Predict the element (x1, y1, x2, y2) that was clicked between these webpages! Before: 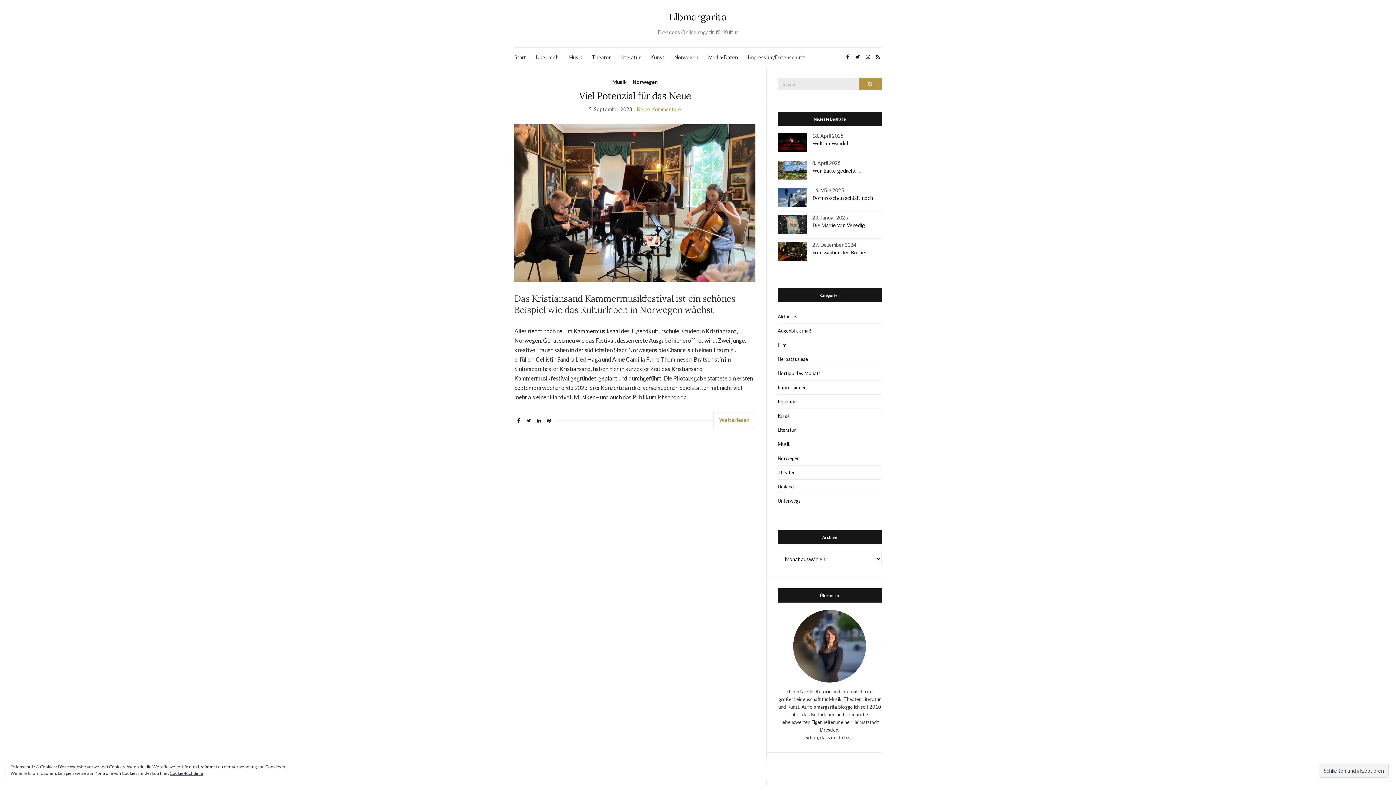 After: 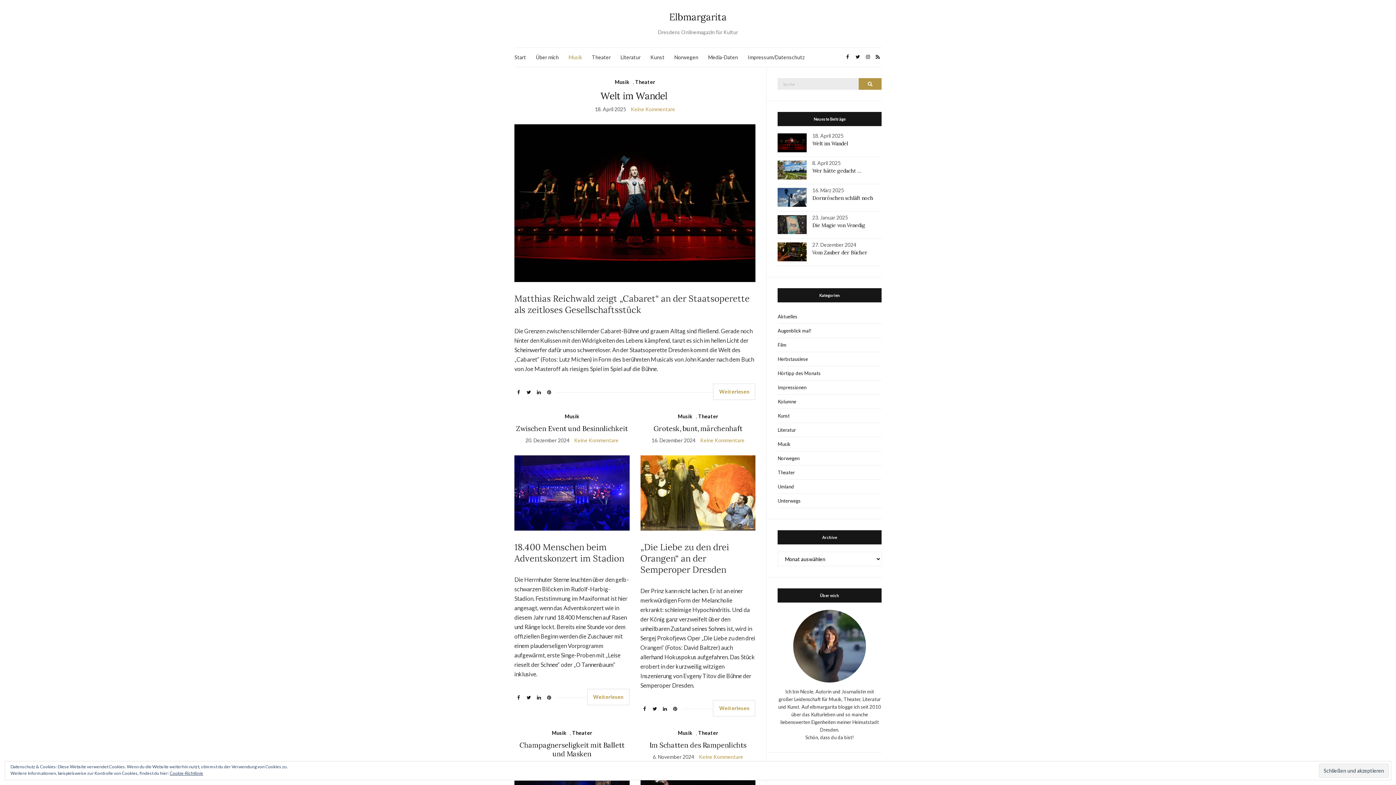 Action: label: Musik bbox: (612, 78, 626, 86)